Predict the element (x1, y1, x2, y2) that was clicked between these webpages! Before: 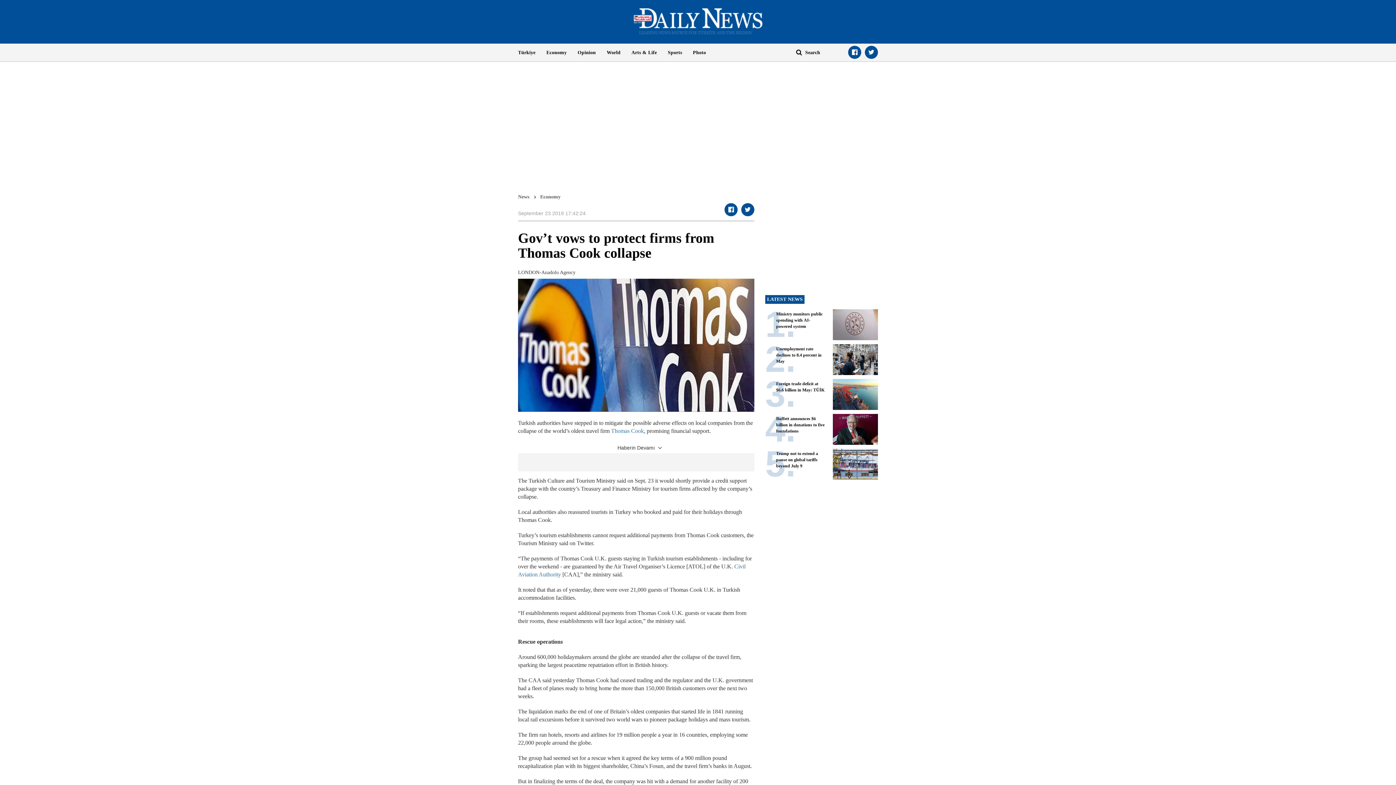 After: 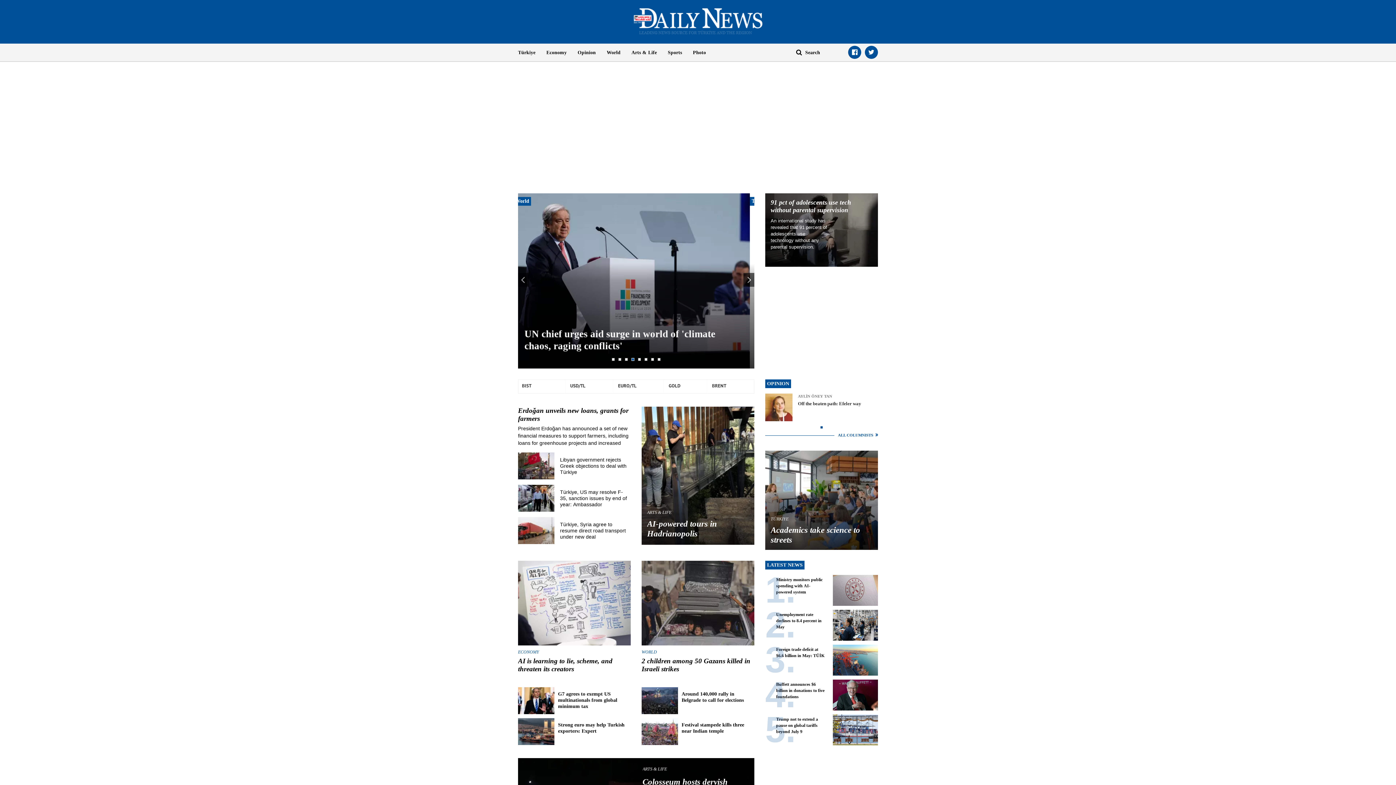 Action: bbox: (633, 17, 762, 23)